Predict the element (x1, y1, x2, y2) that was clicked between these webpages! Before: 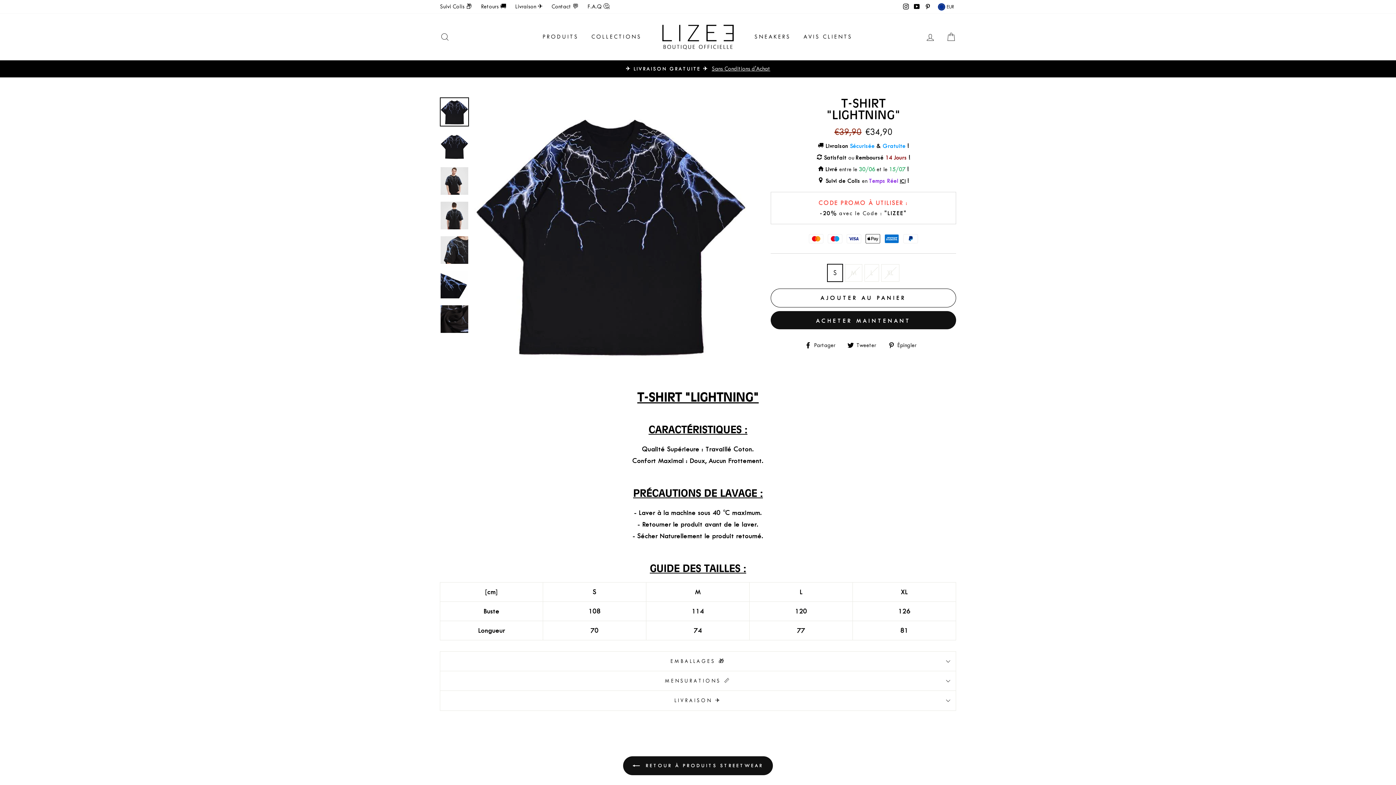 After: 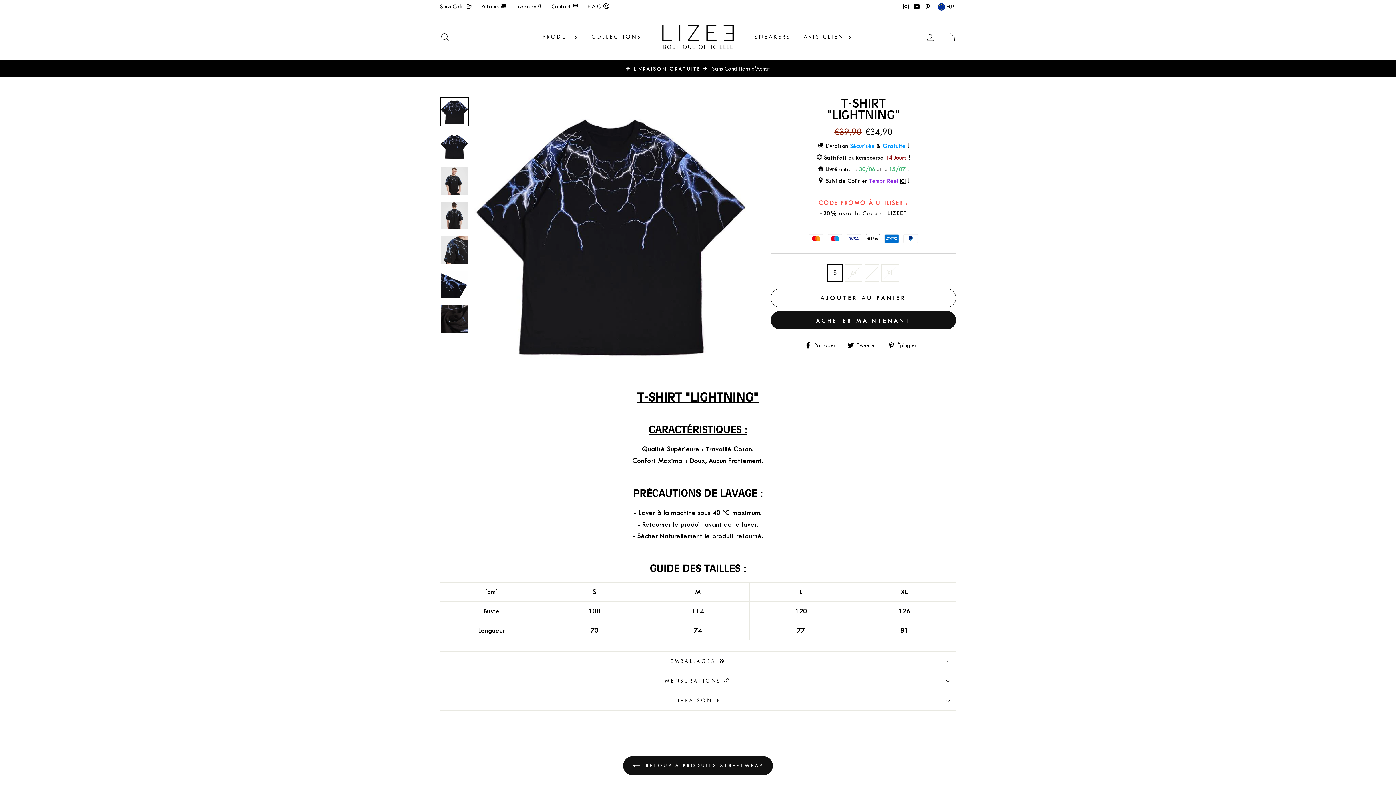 Action: bbox: (923, 0, 932, 13) label: Pinterest